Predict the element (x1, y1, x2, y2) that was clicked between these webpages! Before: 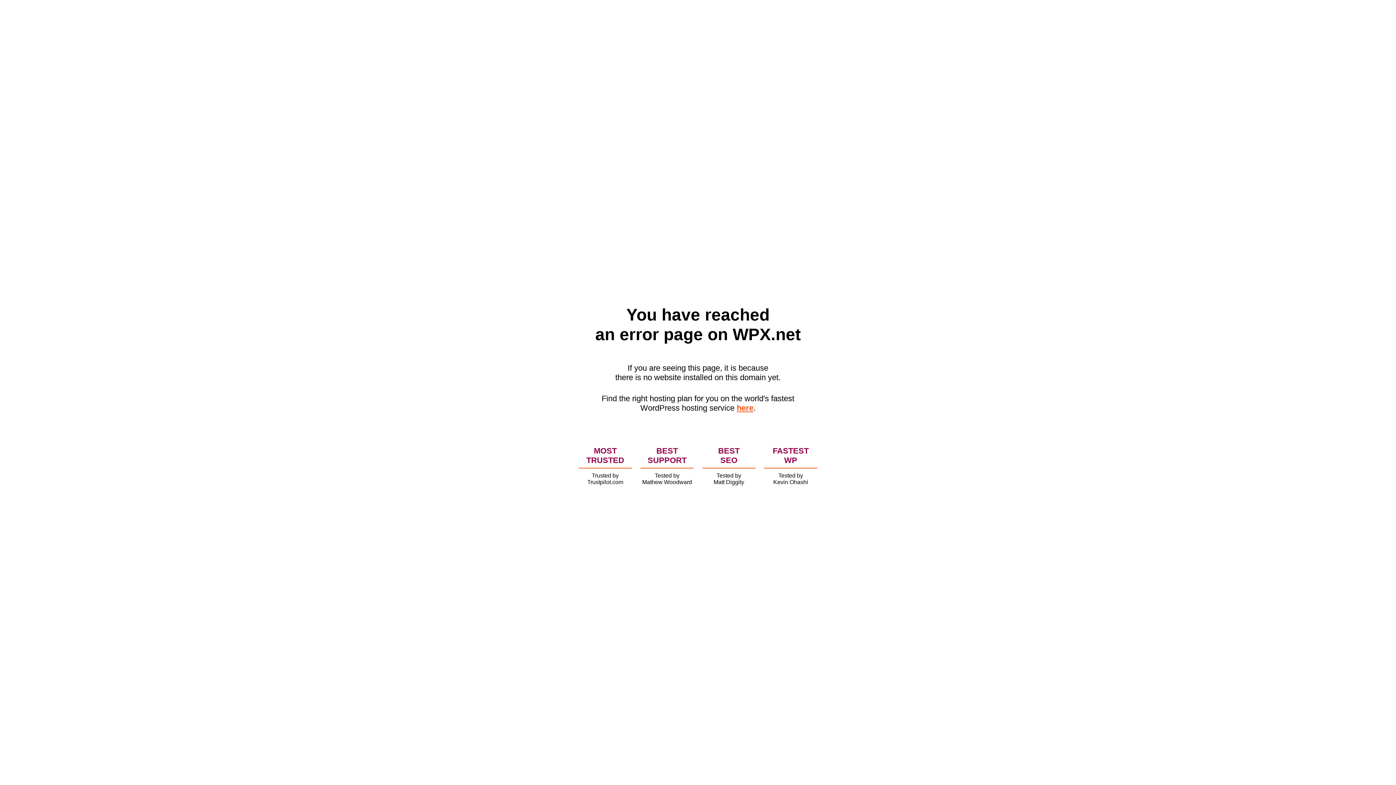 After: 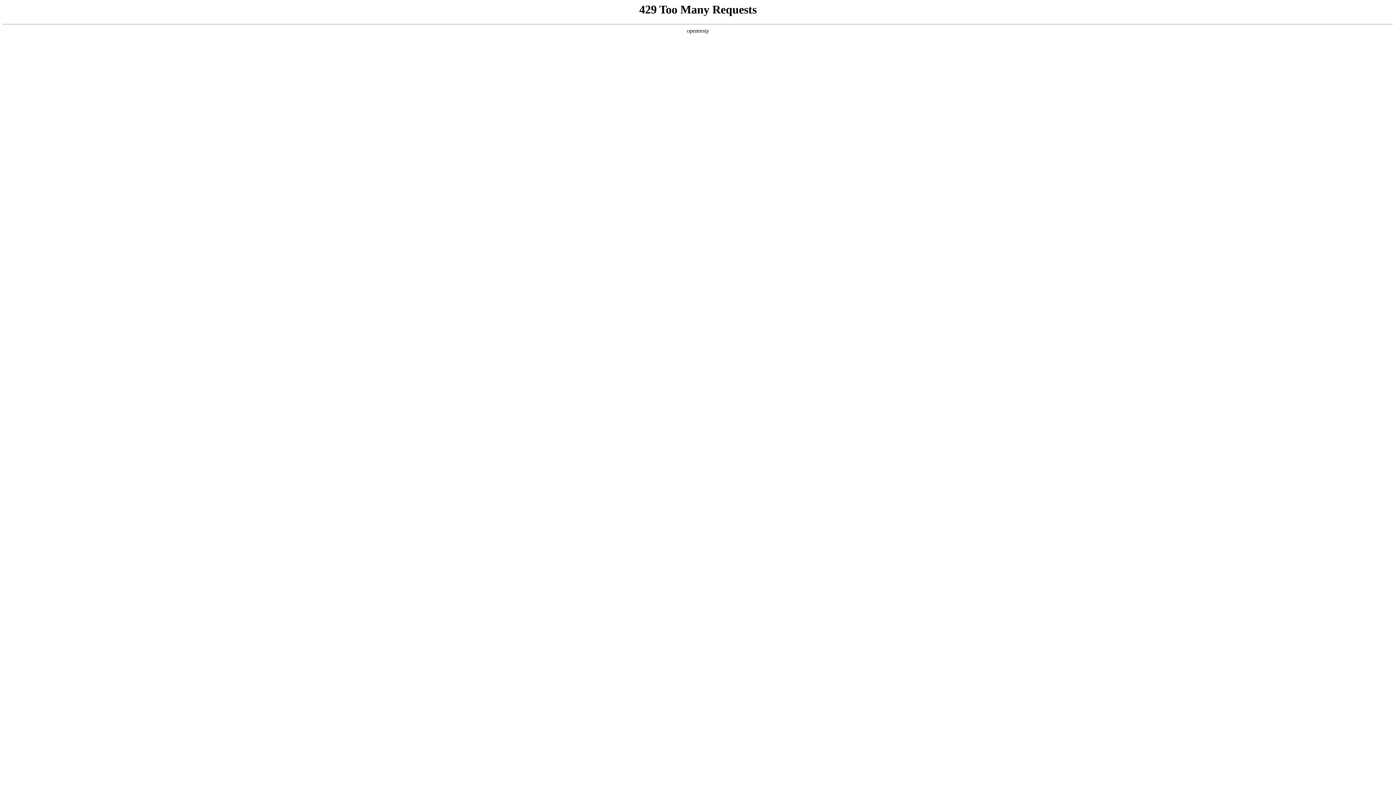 Action: label: here bbox: (736, 403, 753, 412)